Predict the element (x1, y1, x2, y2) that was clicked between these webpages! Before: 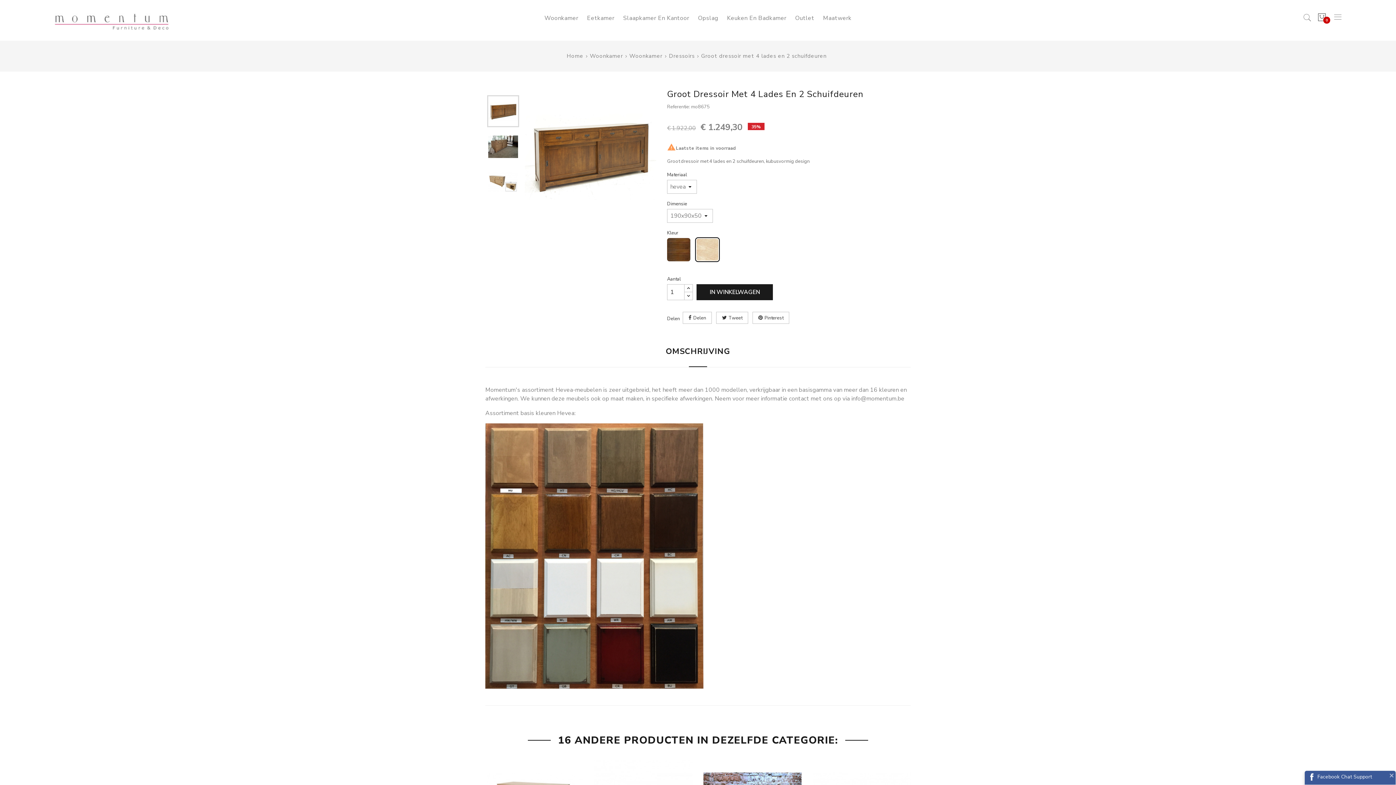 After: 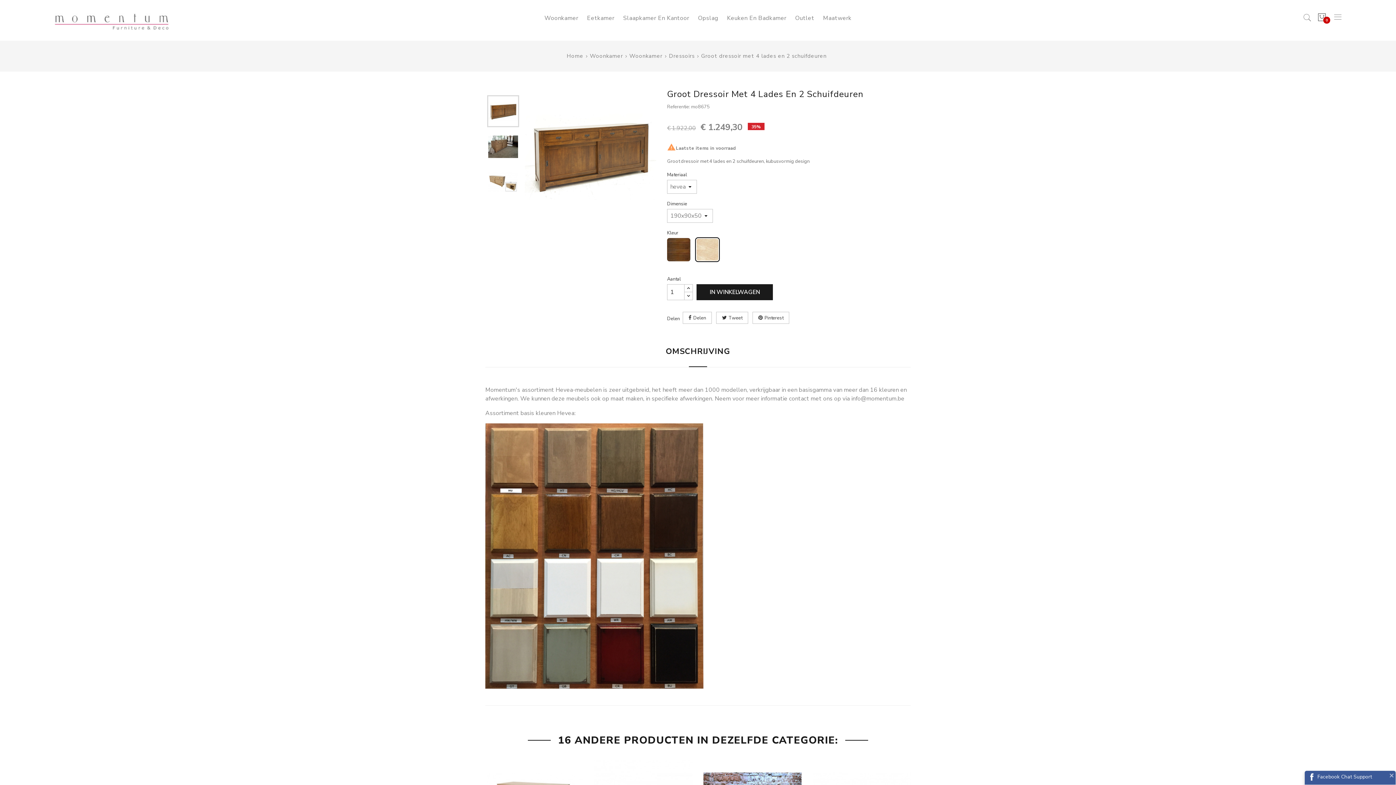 Action: label: Groot dressoir met 4 lades en 2 schuifdeuren bbox: (701, 51, 826, 60)